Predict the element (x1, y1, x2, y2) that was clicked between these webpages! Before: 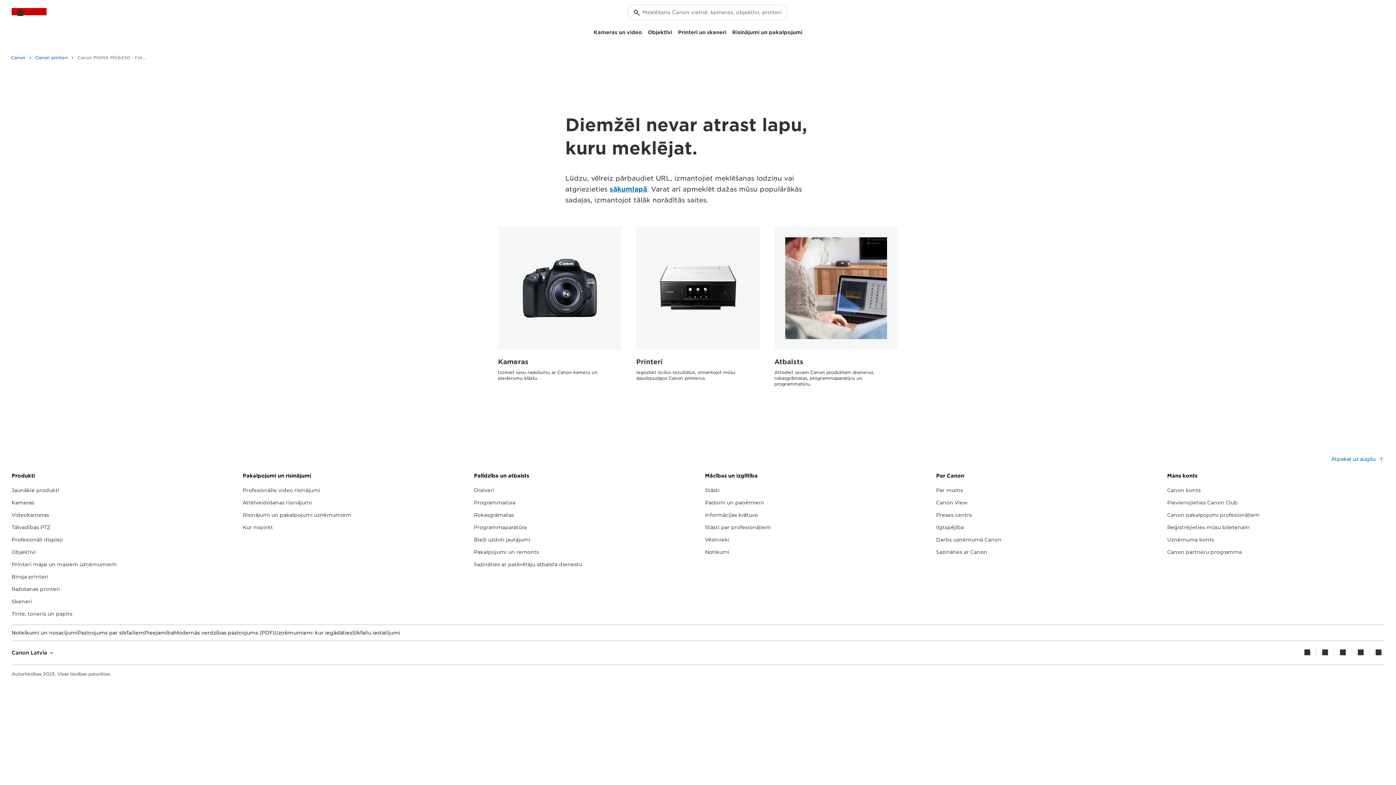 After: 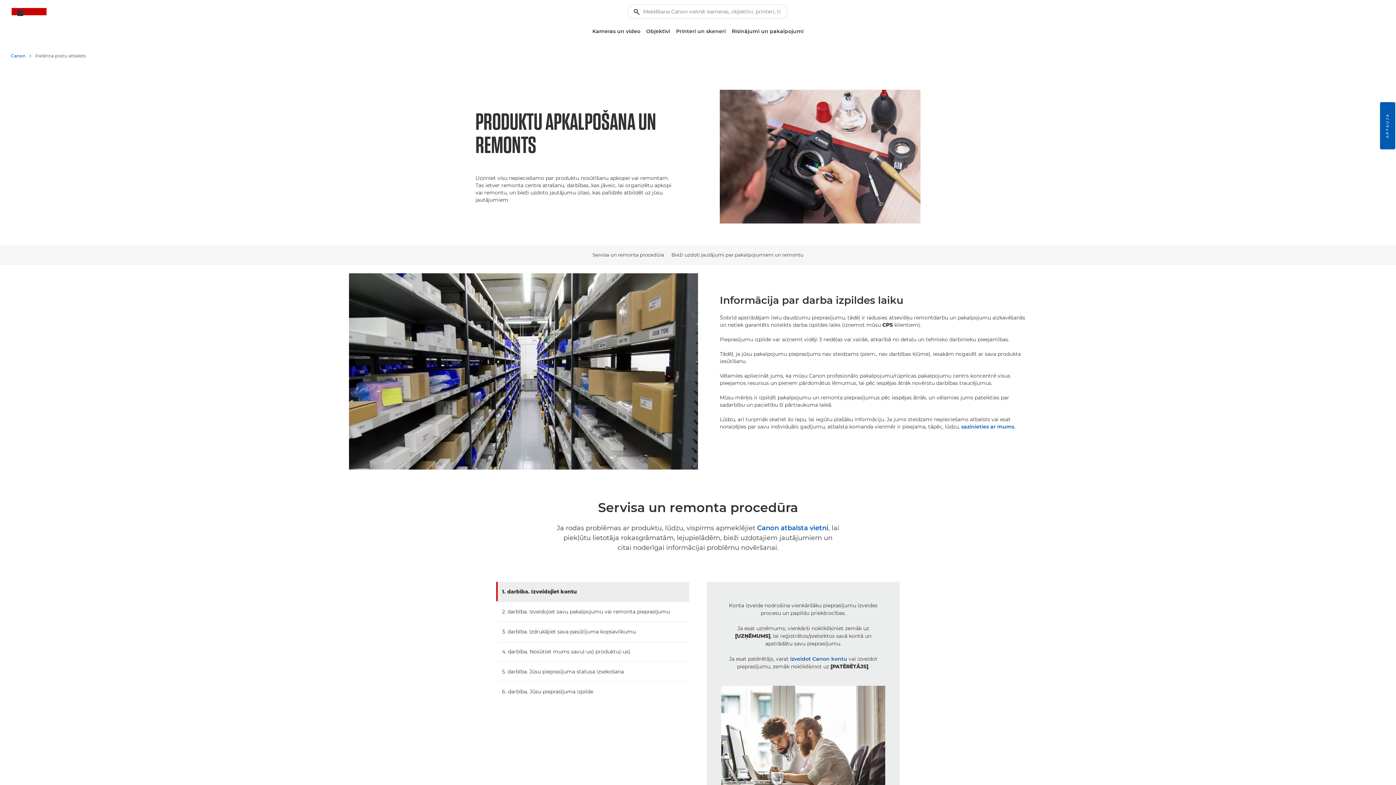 Action: label: Pakalpojumi un remonts bbox: (473, 548, 539, 556)